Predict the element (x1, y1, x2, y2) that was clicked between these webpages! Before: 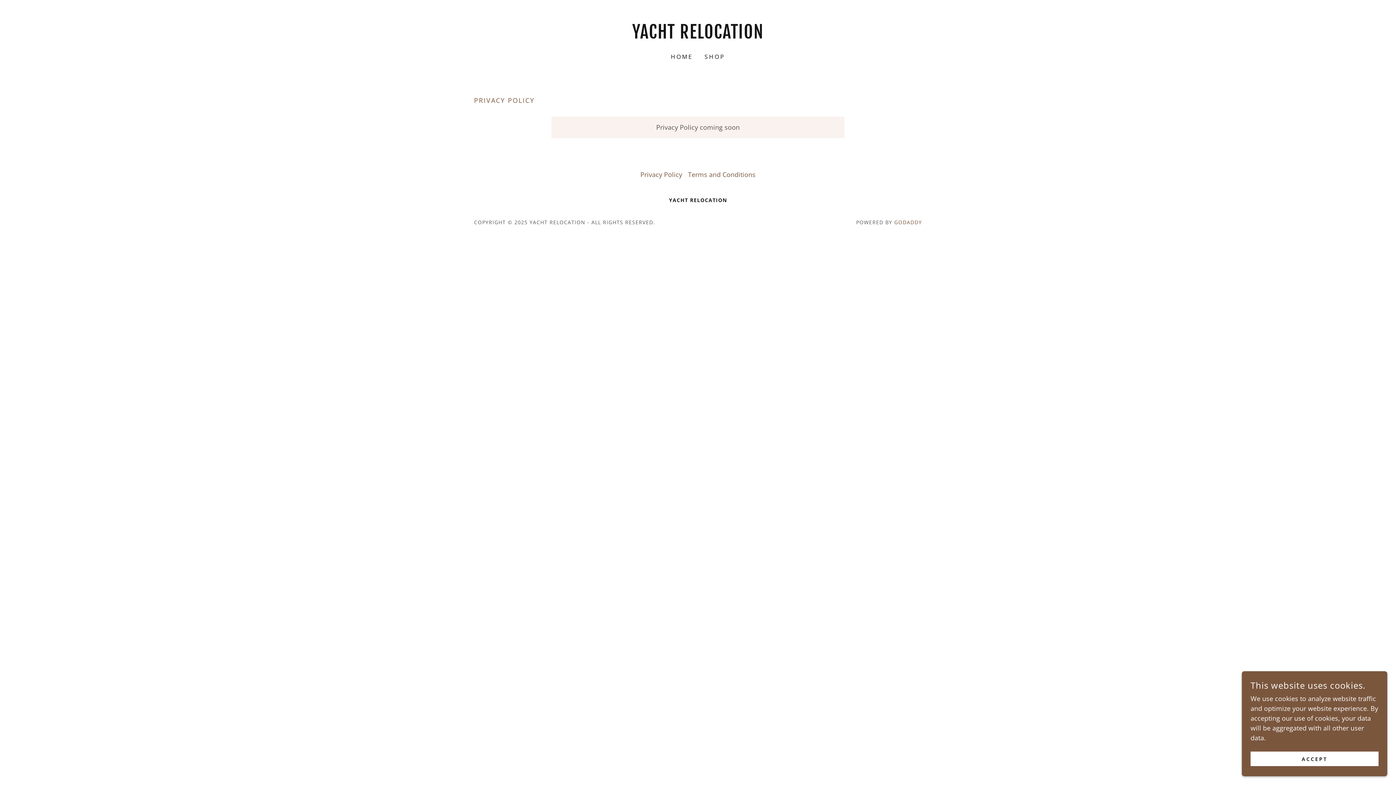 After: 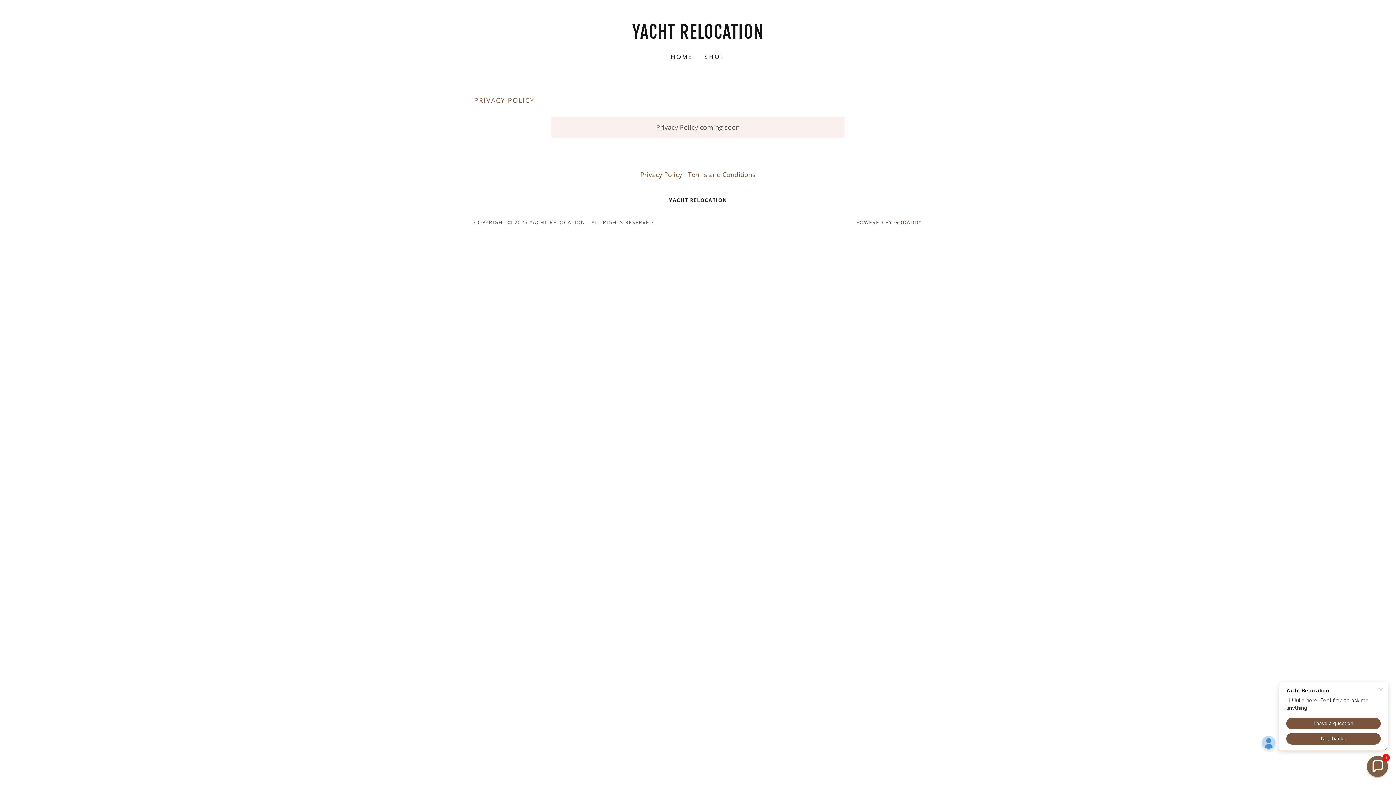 Action: bbox: (1250, 752, 1378, 766) label: ACCEPT